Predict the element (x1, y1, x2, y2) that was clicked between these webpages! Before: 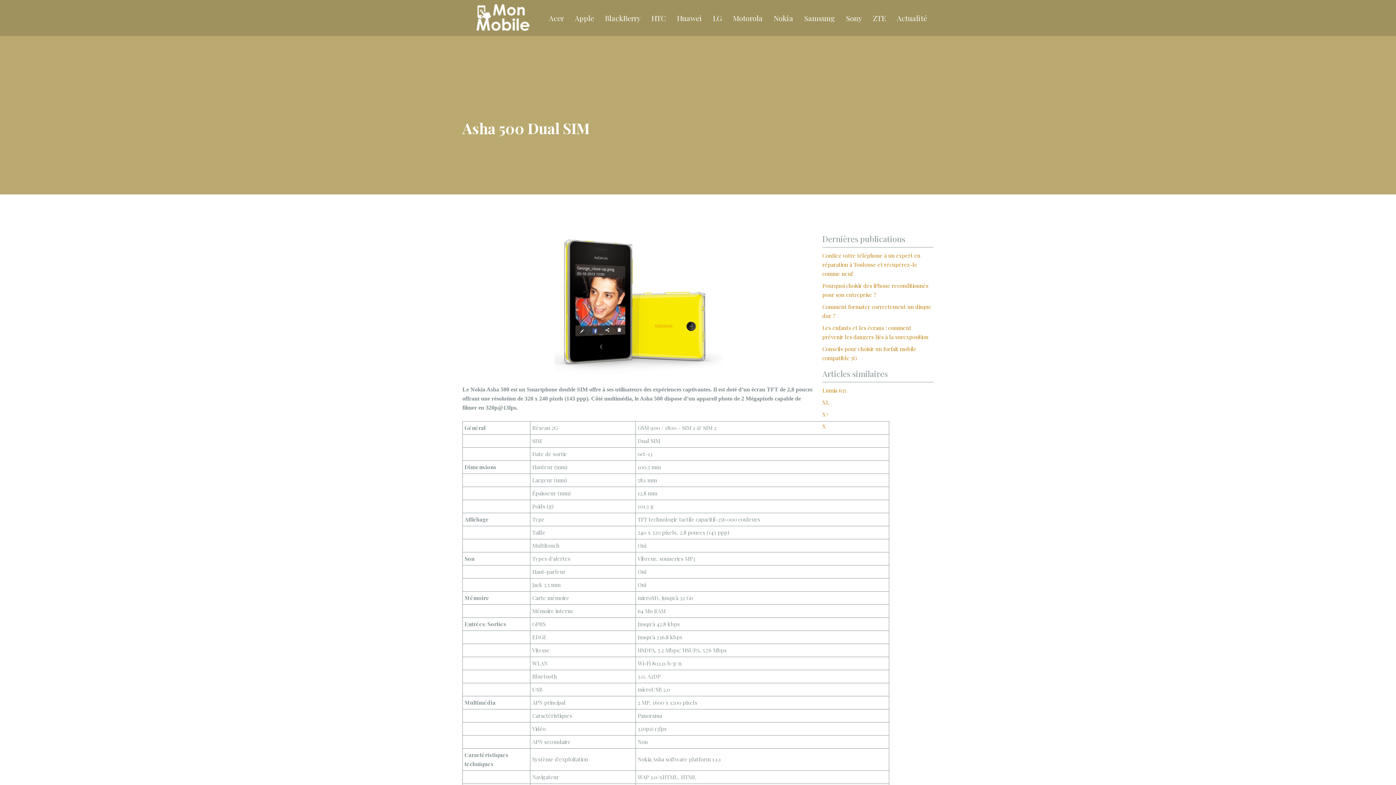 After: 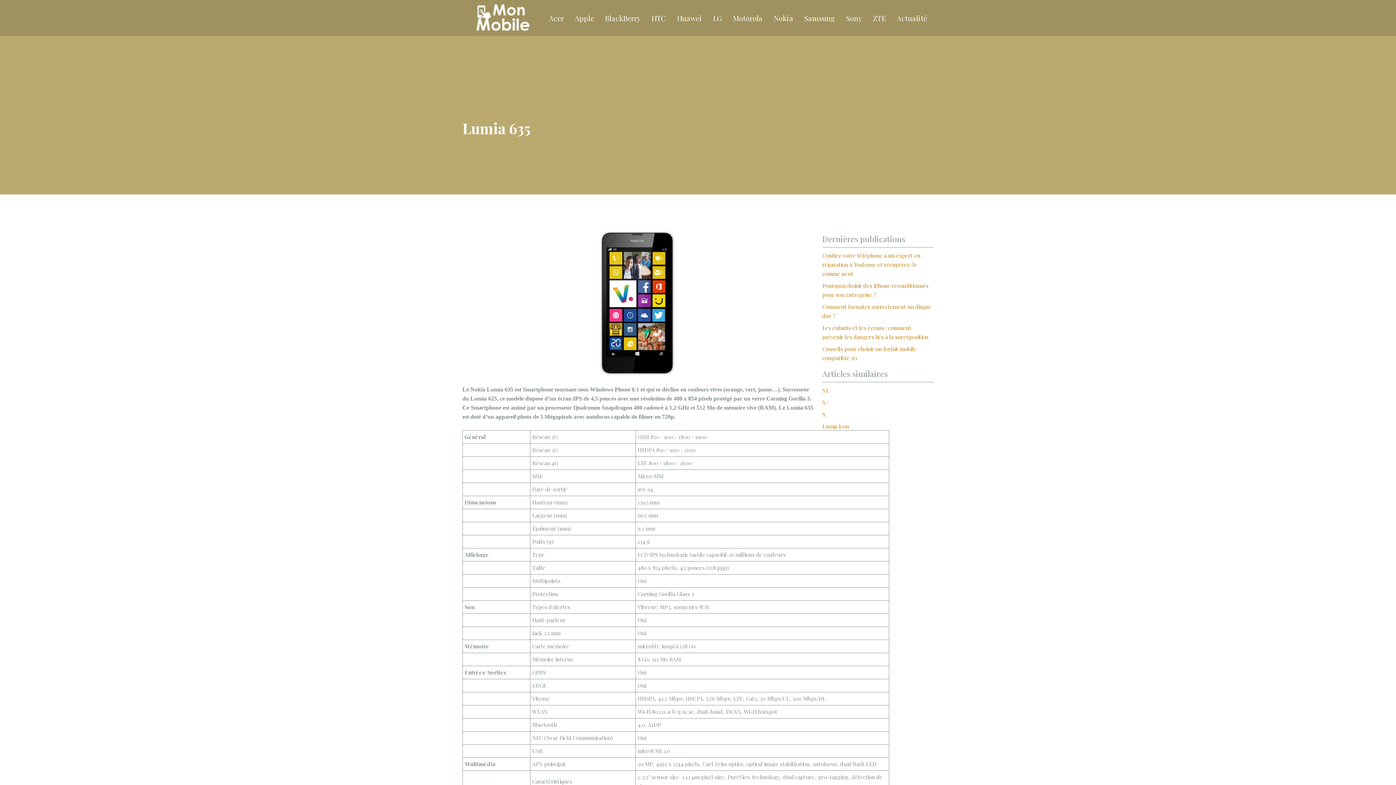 Action: label: Lumia 635 bbox: (822, 386, 846, 394)